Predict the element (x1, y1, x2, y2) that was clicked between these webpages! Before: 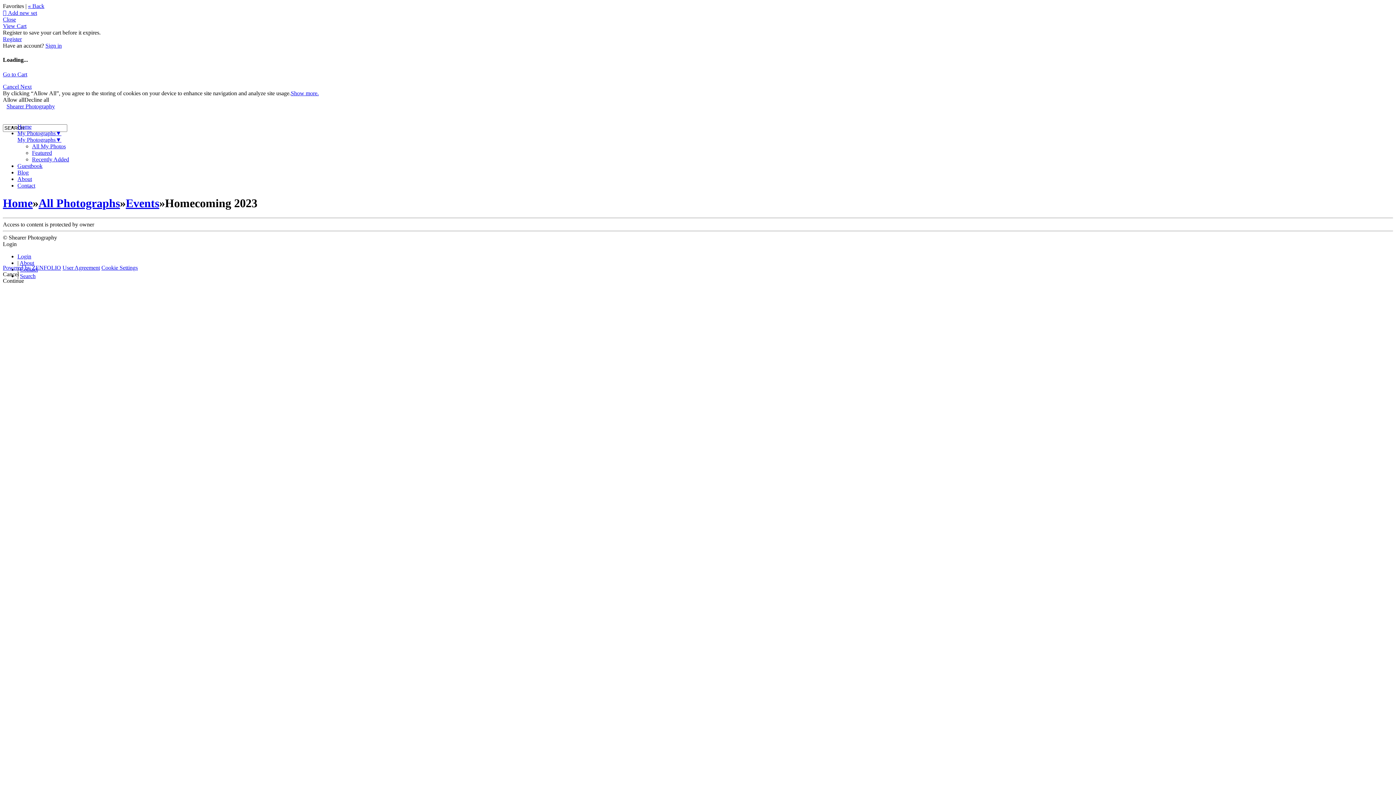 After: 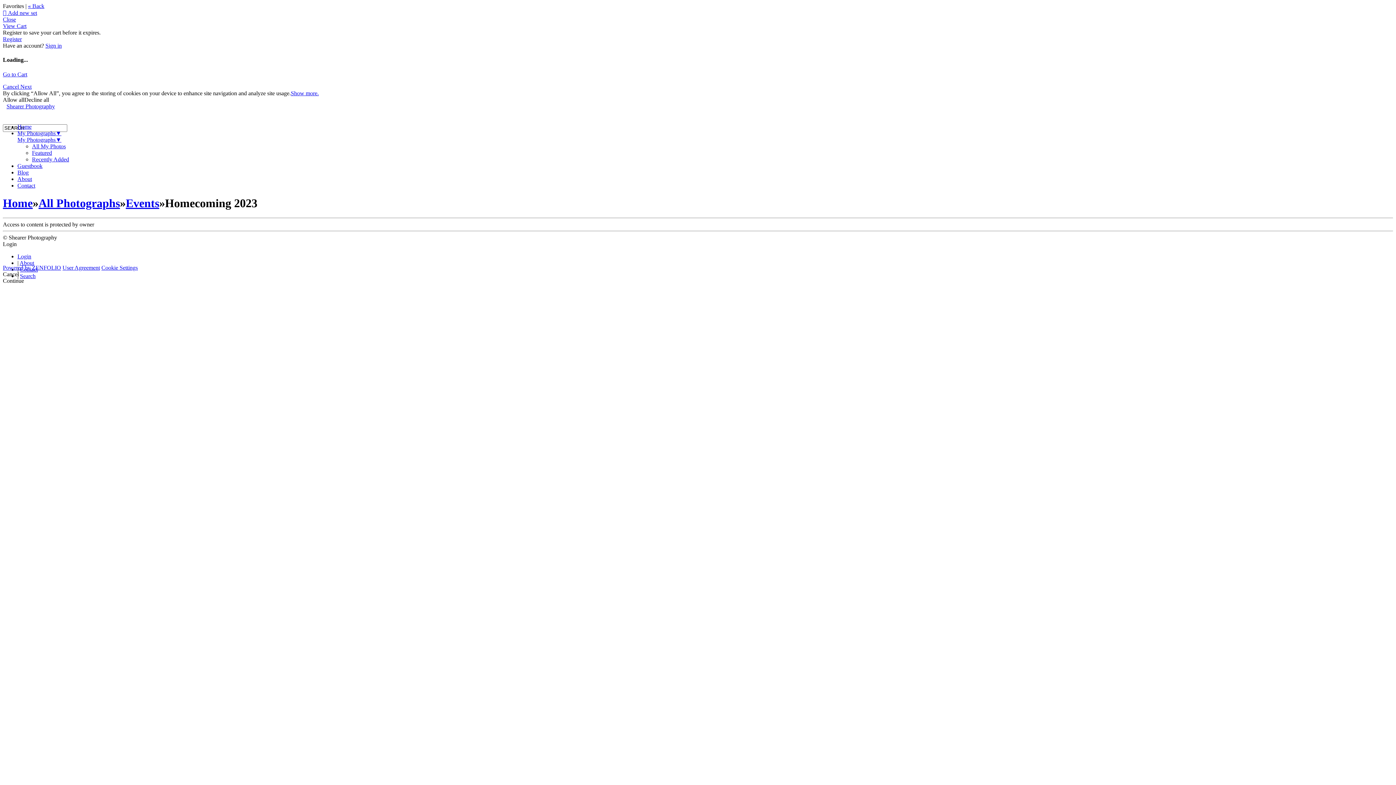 Action: bbox: (2, 241, 16, 247) label: Login